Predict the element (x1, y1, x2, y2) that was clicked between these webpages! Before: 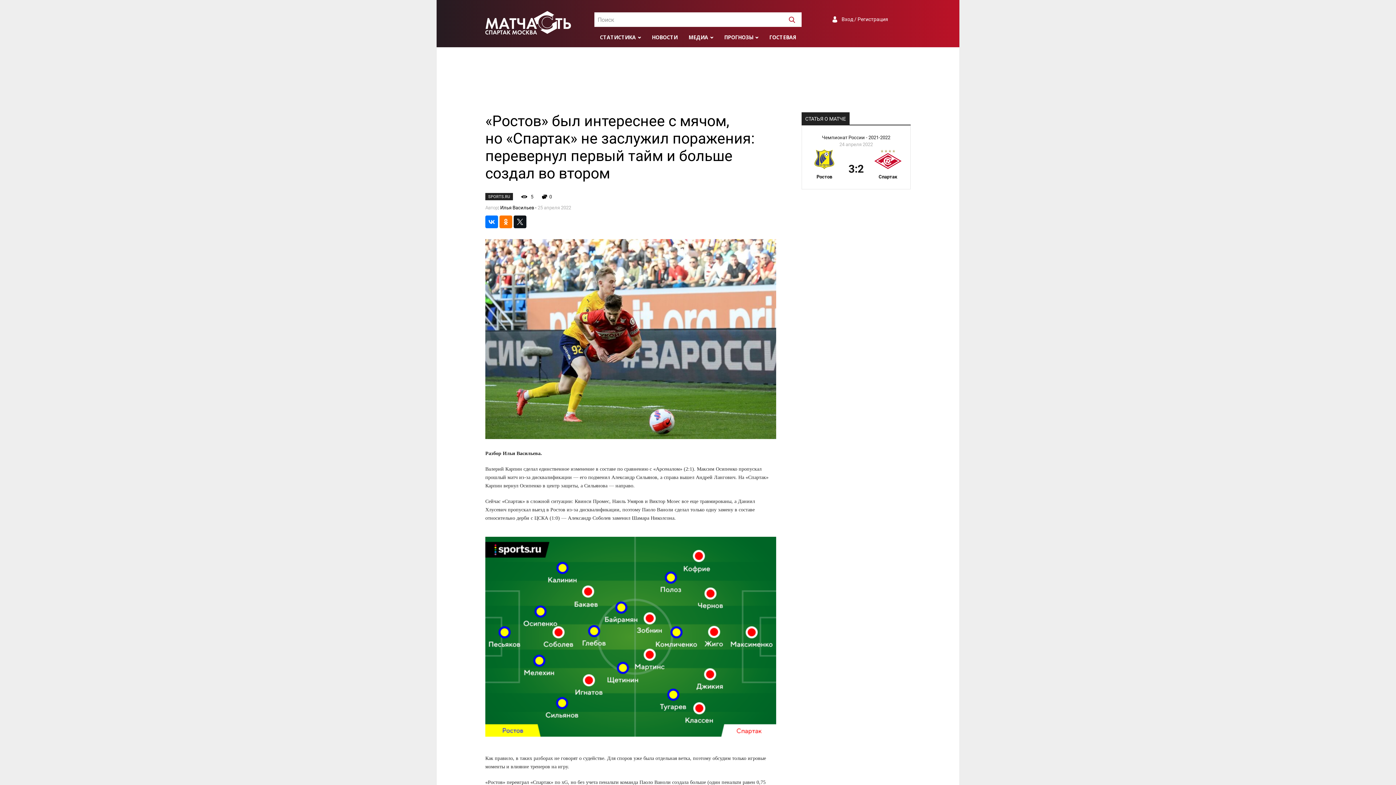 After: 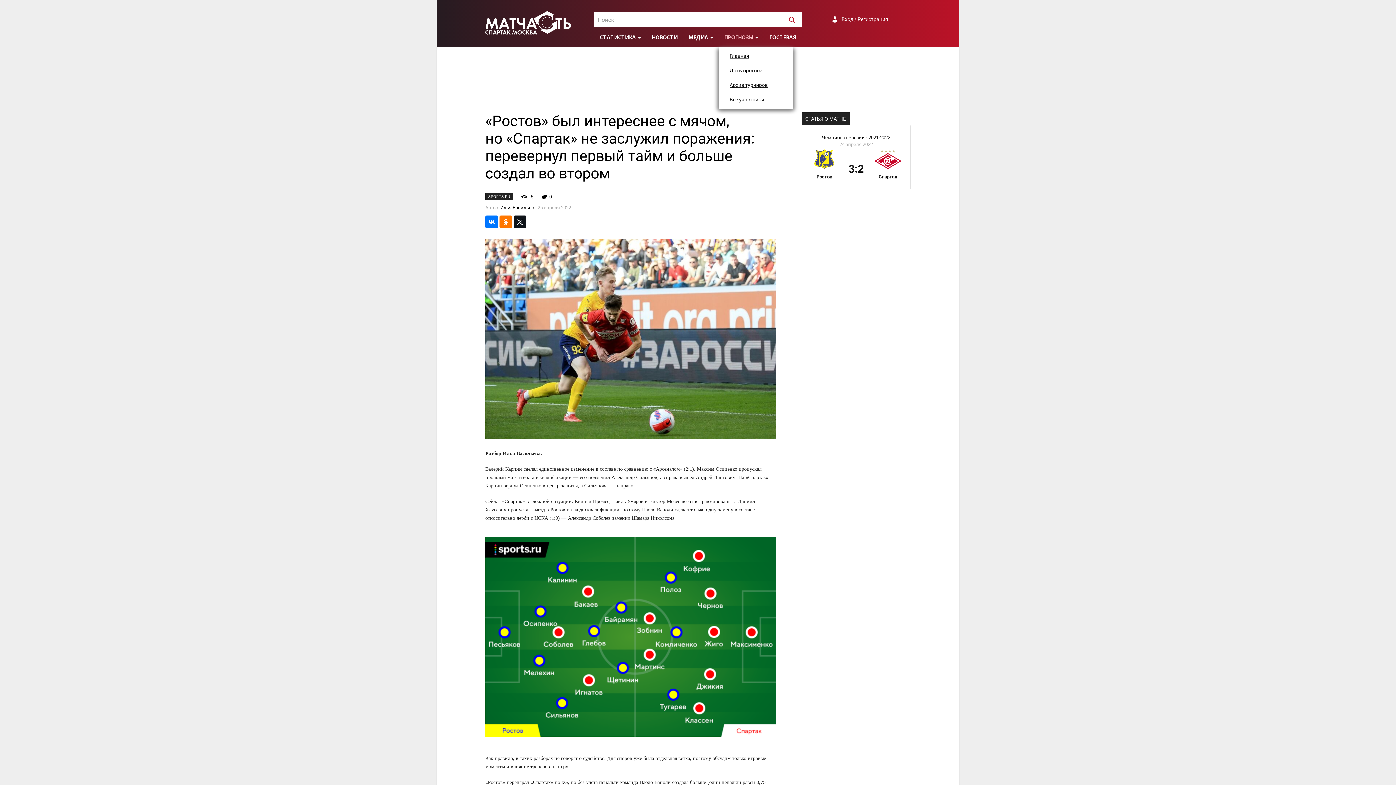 Action: bbox: (718, 26, 764, 47) label: ПРОГНОЗЫ